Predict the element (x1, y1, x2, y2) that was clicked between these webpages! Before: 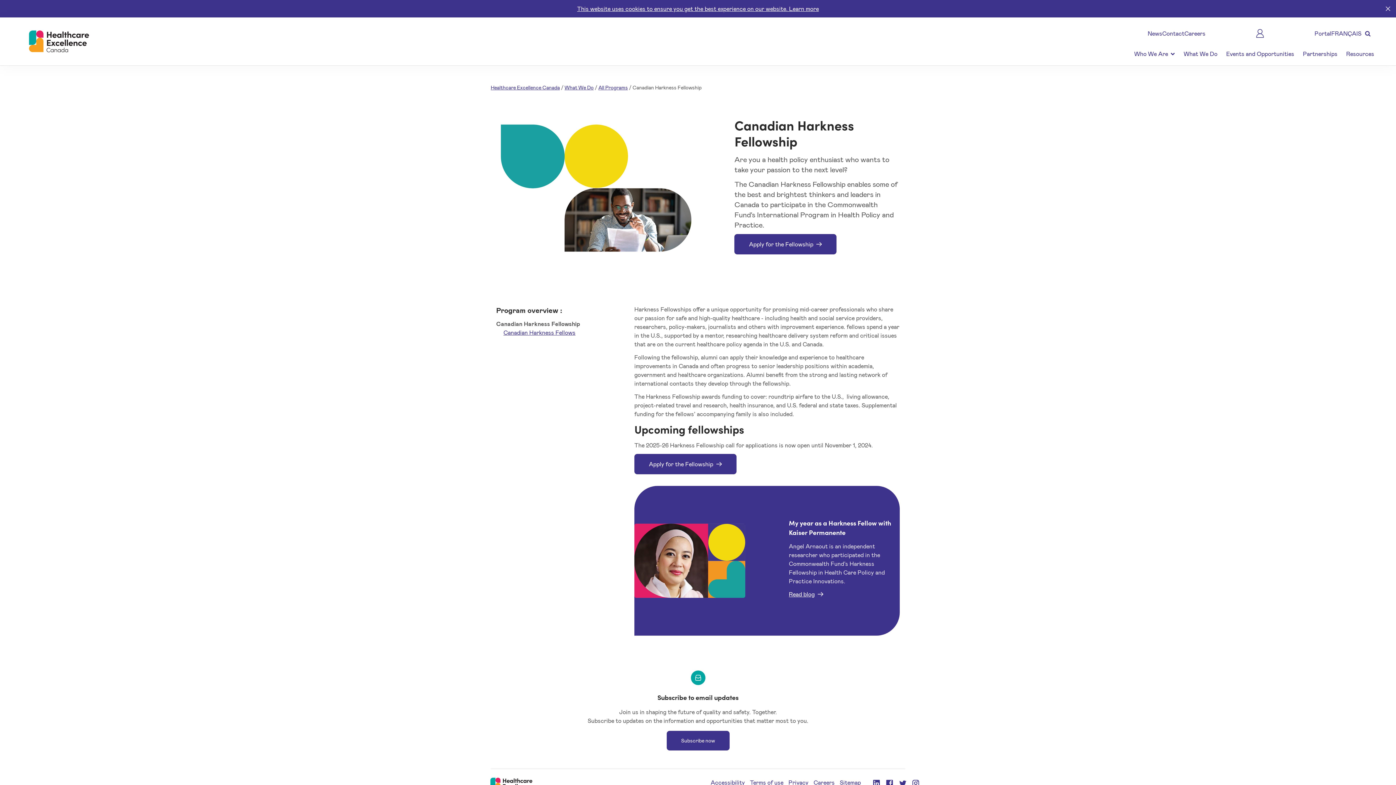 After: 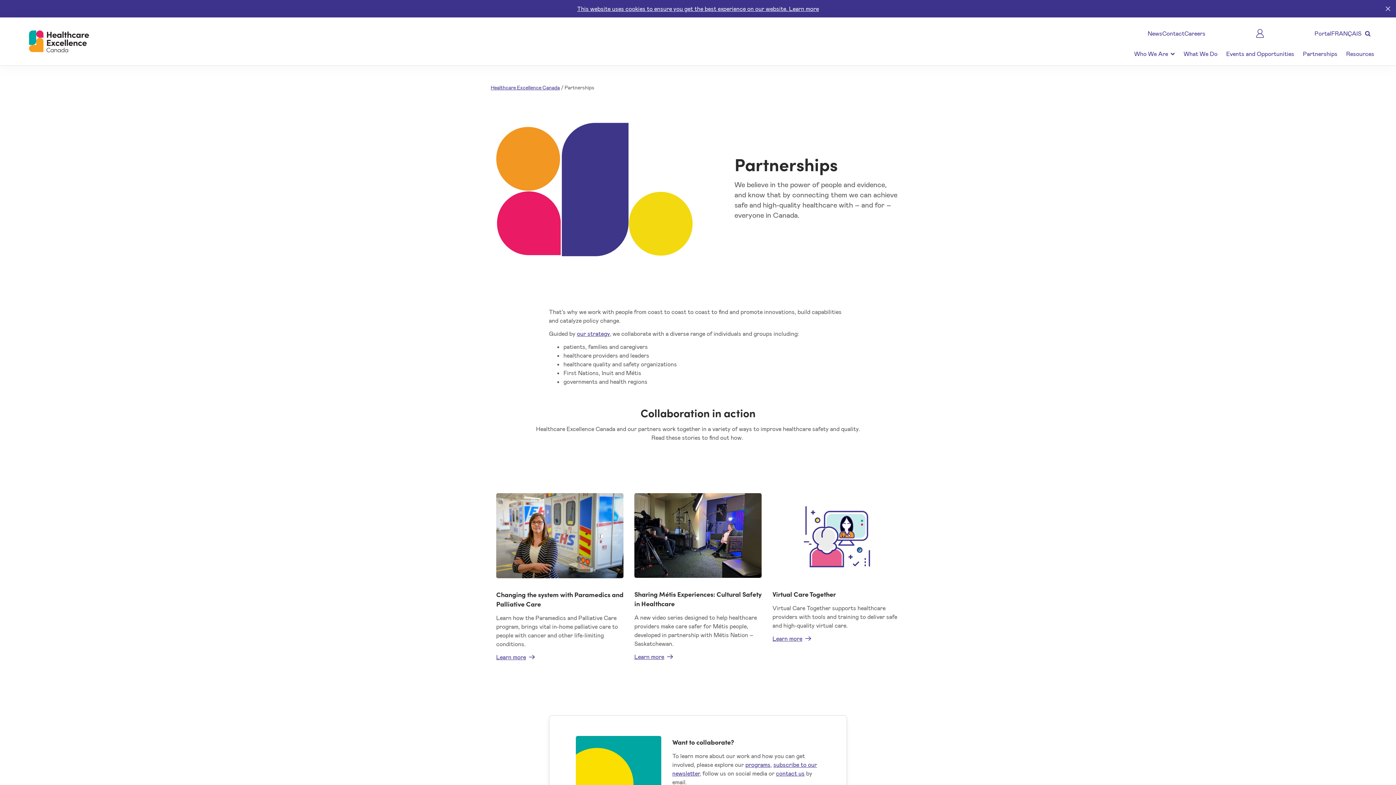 Action: bbox: (1303, 50, 1337, 57) label: Partnerships